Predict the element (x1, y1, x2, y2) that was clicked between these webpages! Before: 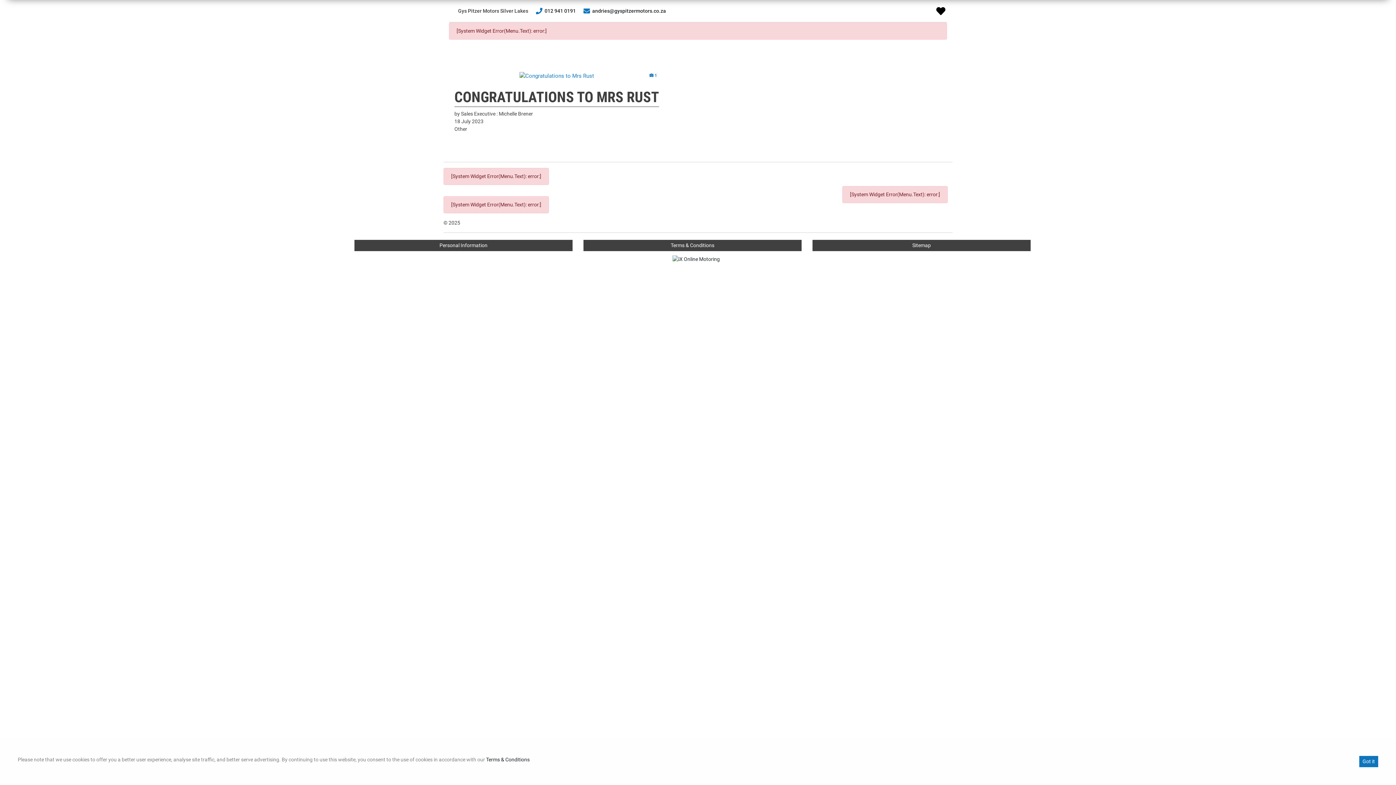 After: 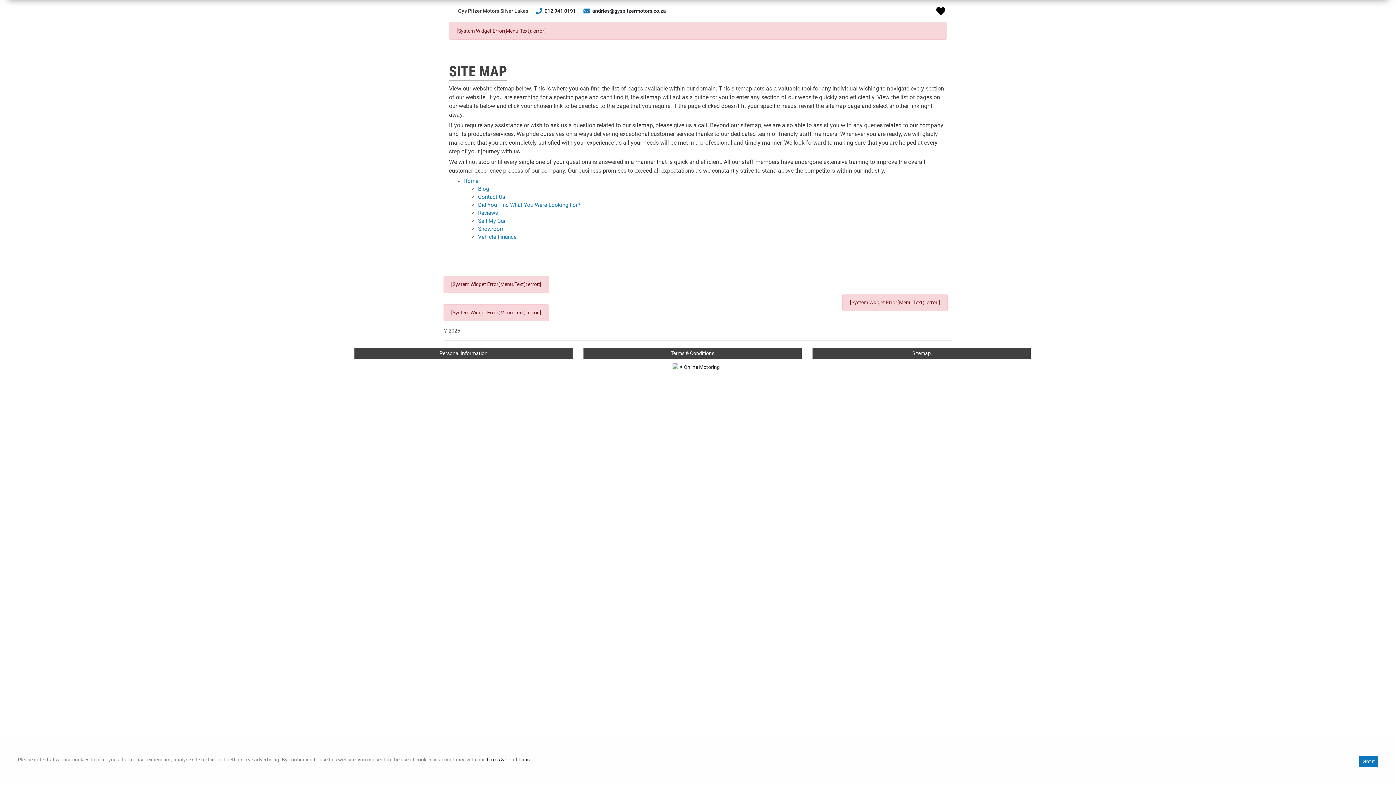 Action: label: Sitemap bbox: (812, 195, 1030, 206)